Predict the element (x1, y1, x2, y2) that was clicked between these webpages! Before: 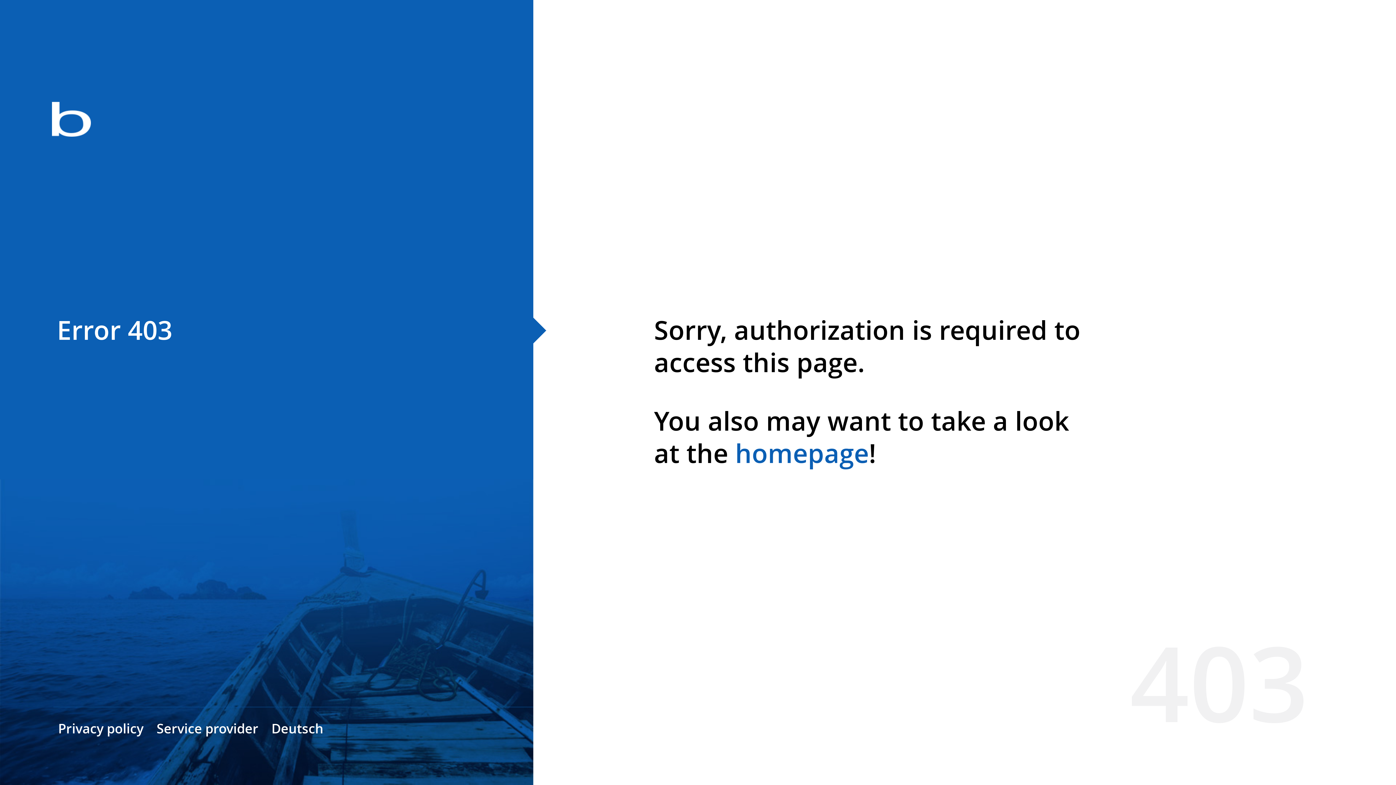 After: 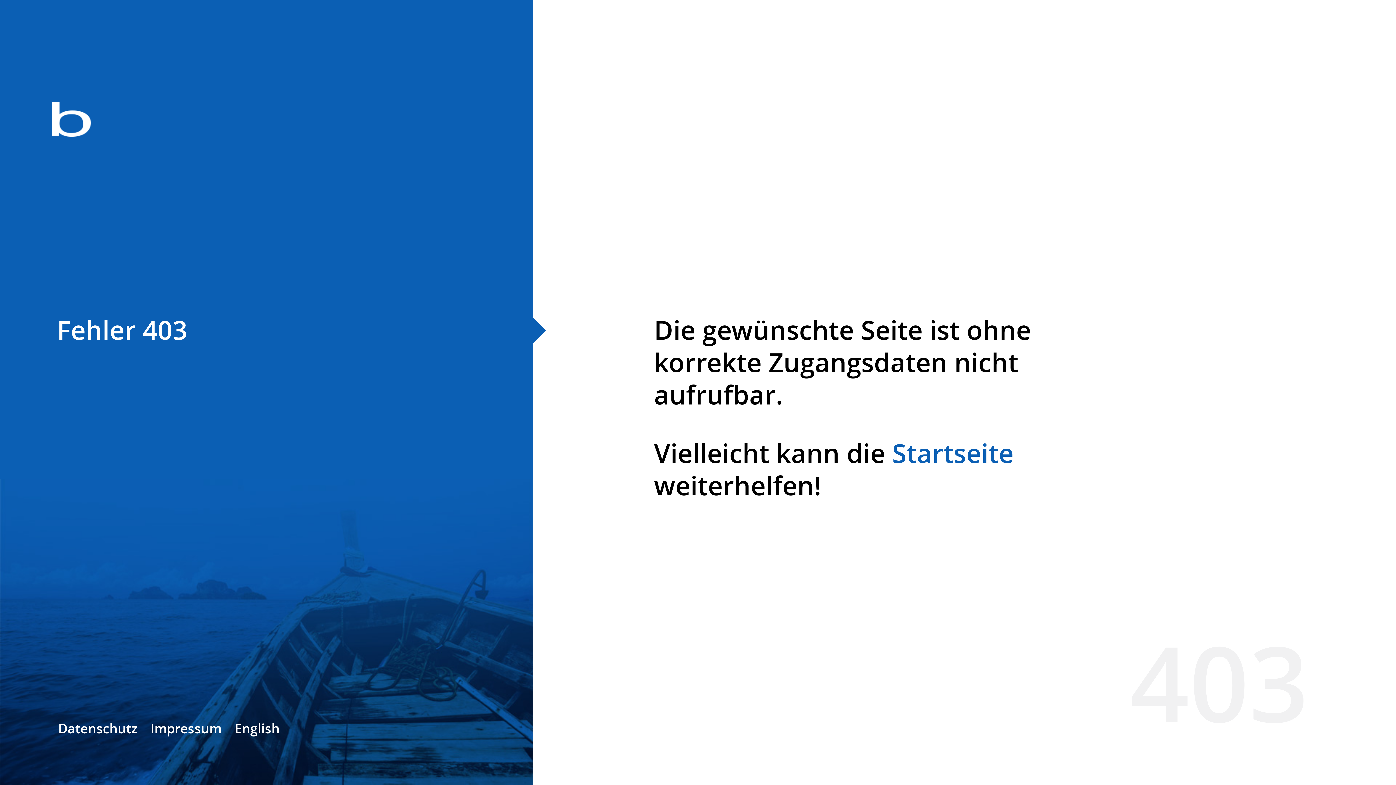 Action: label: Deutsch bbox: (271, 720, 323, 737)